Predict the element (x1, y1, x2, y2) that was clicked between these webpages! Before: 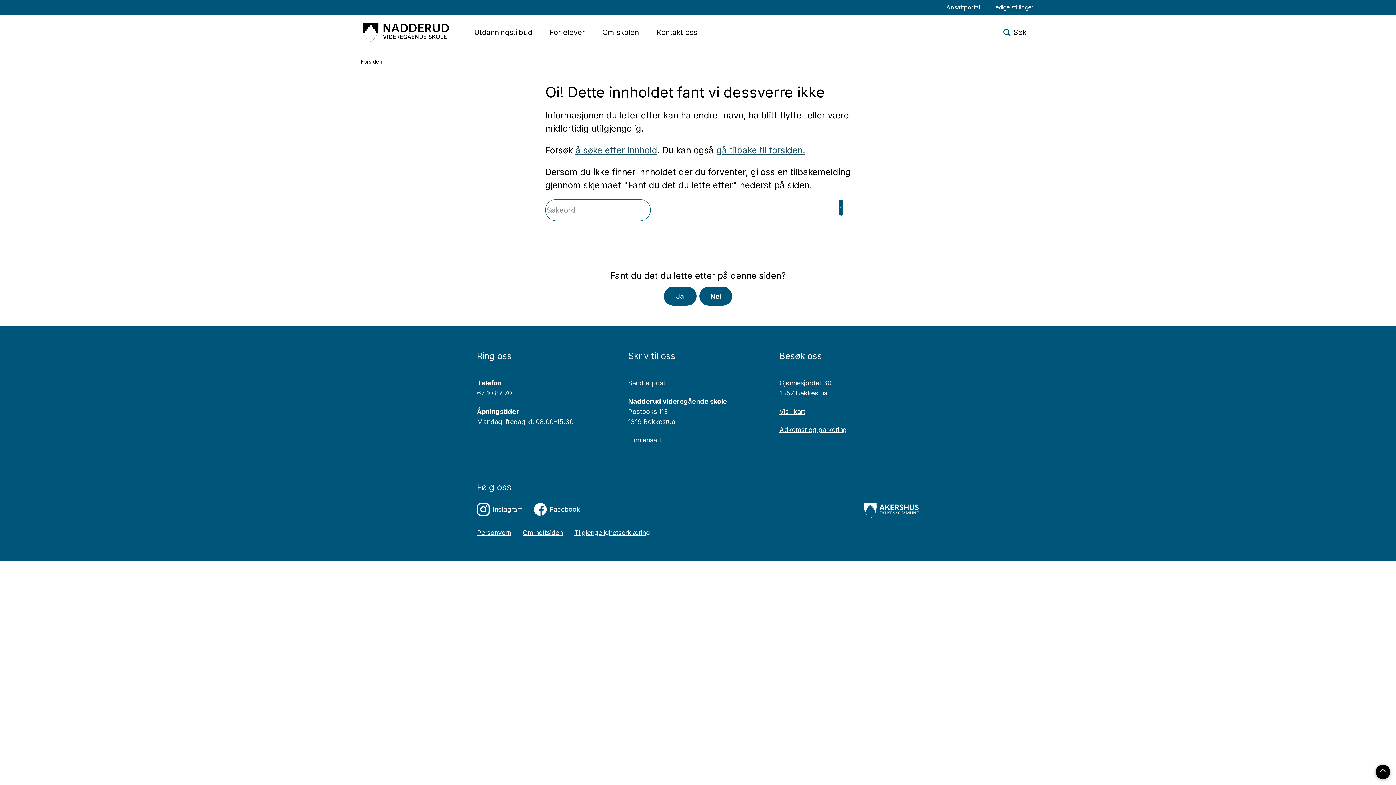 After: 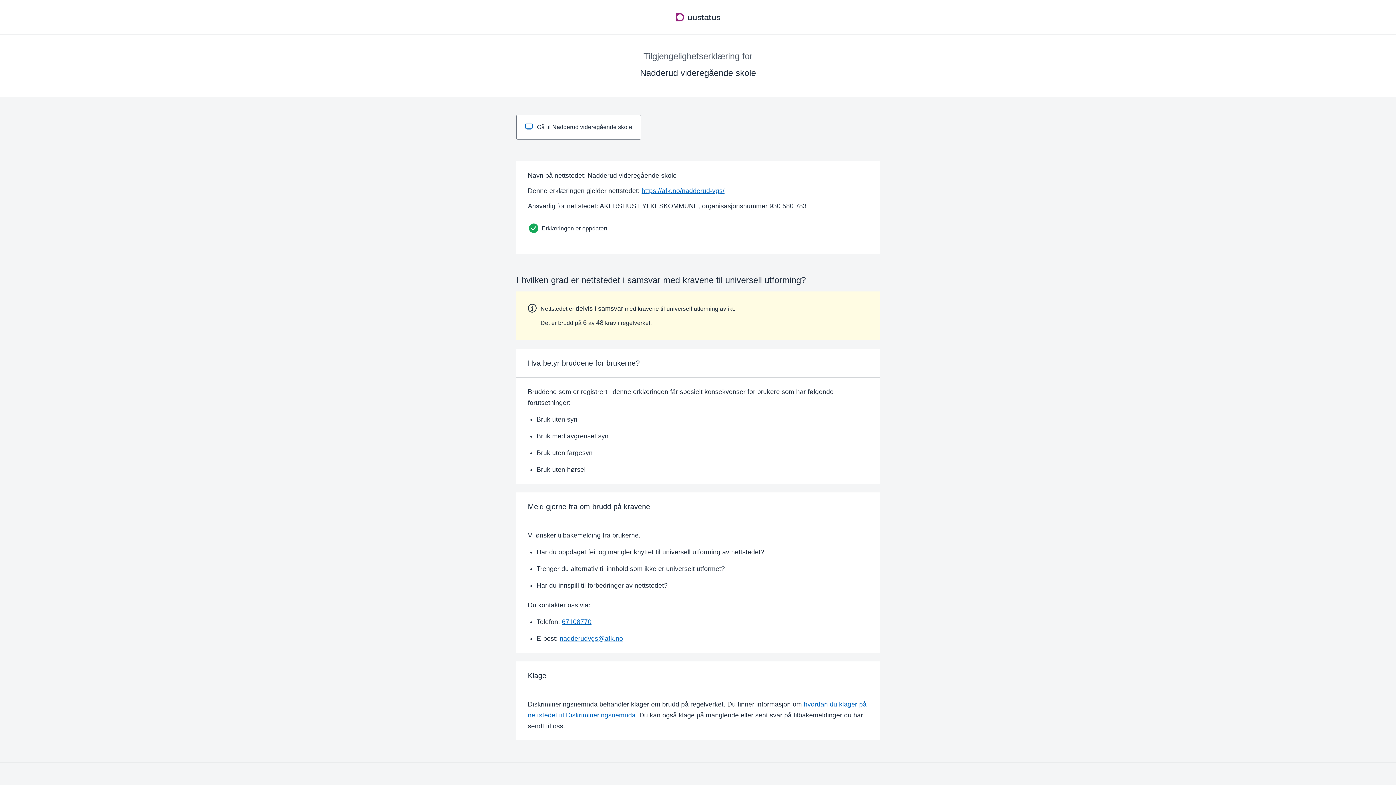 Action: label: Tilgjengelighetserklæring bbox: (574, 529, 650, 536)